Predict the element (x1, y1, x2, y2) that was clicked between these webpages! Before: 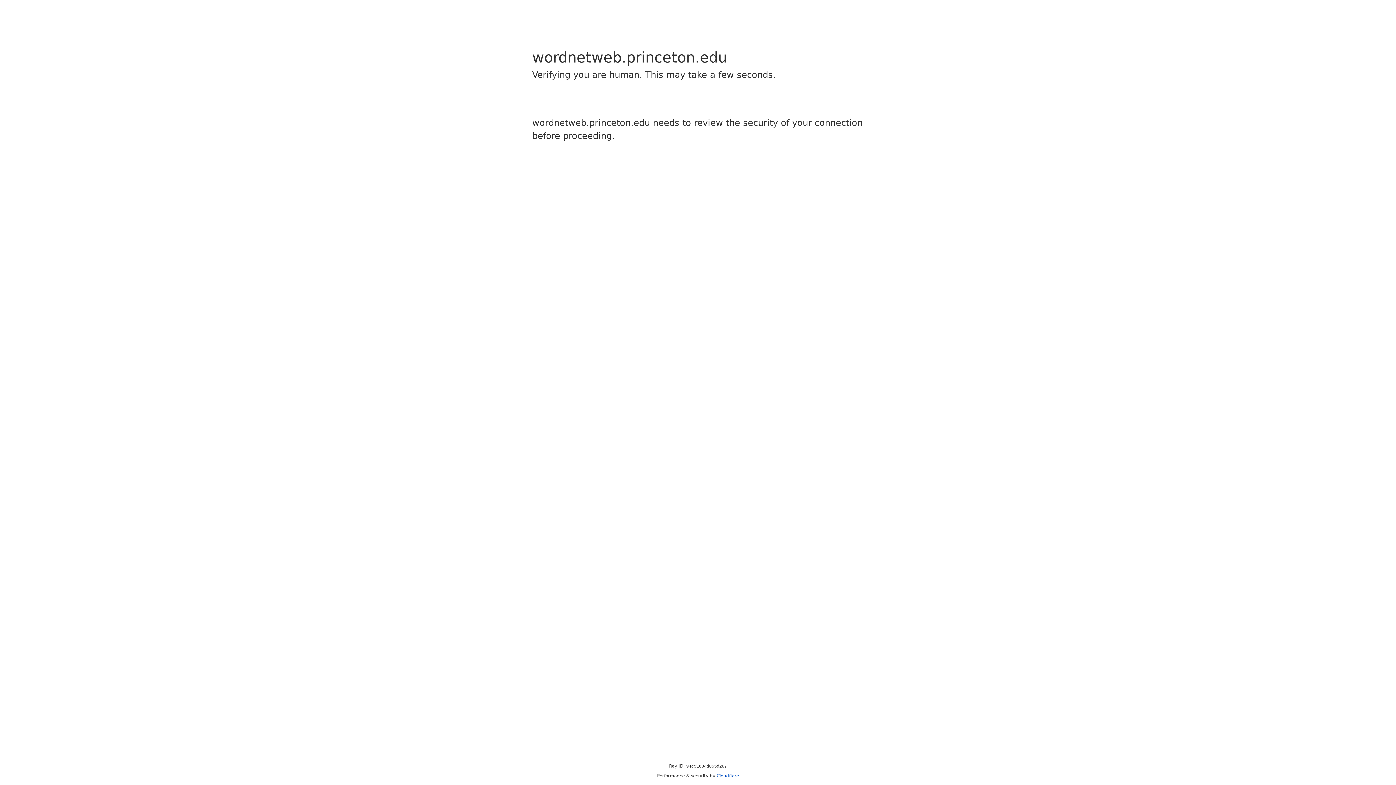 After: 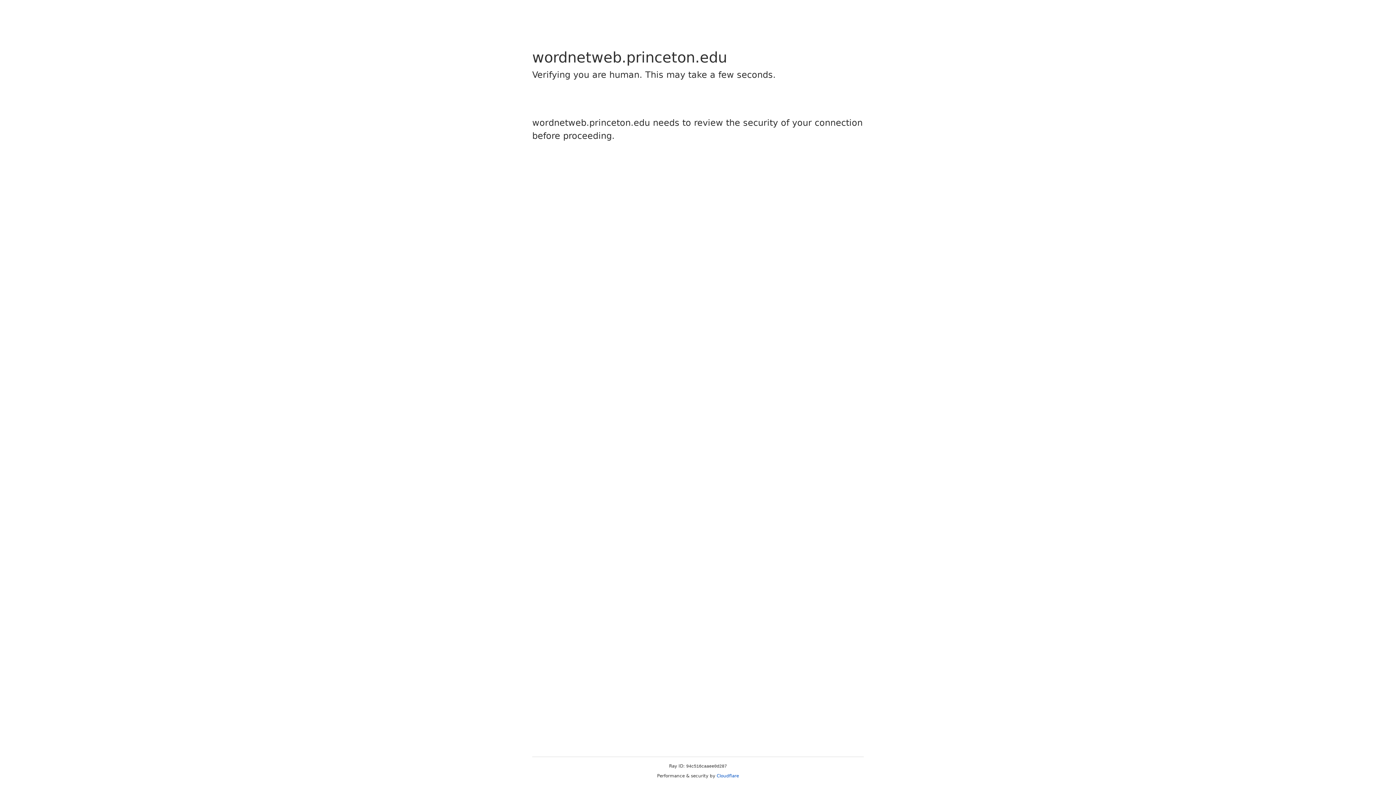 Action: label: Cloudflare bbox: (716, 773, 739, 778)